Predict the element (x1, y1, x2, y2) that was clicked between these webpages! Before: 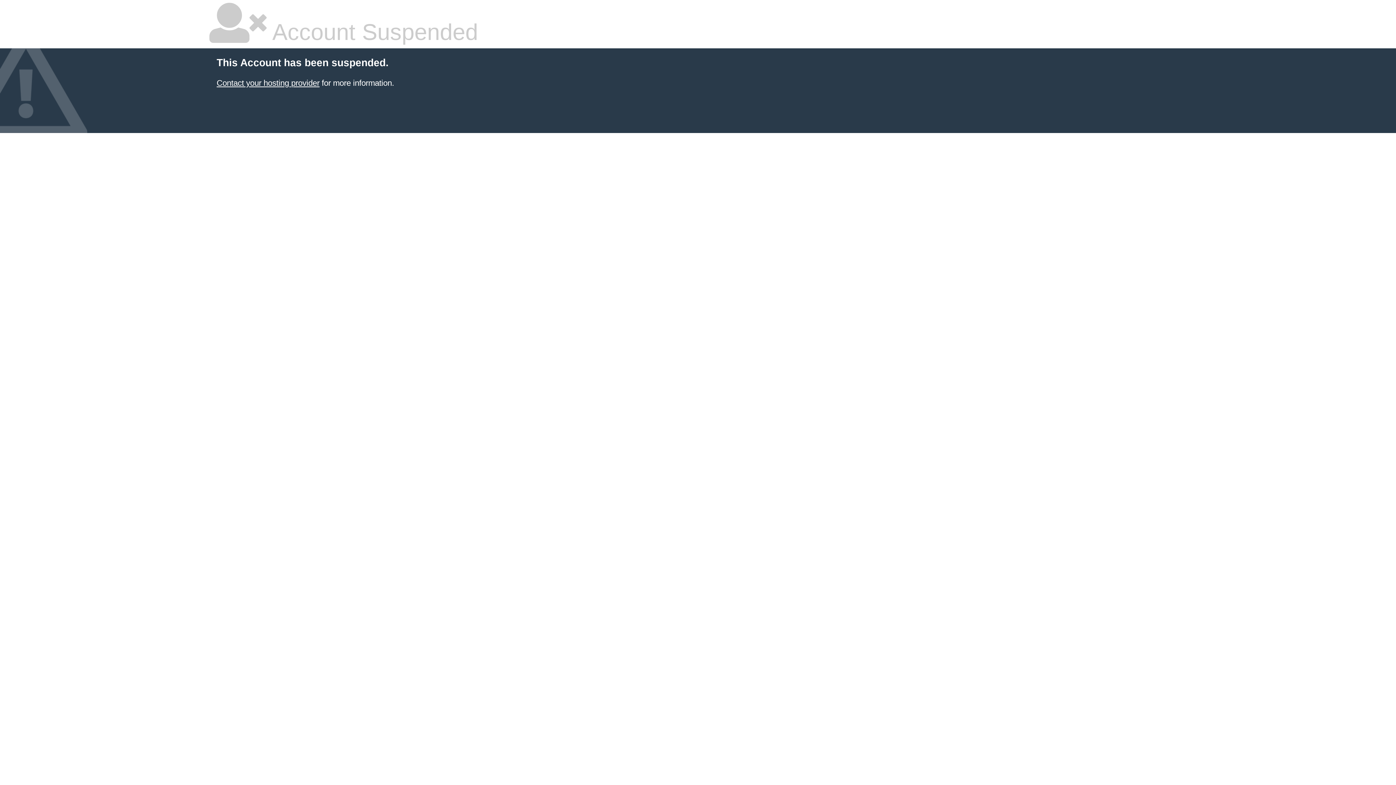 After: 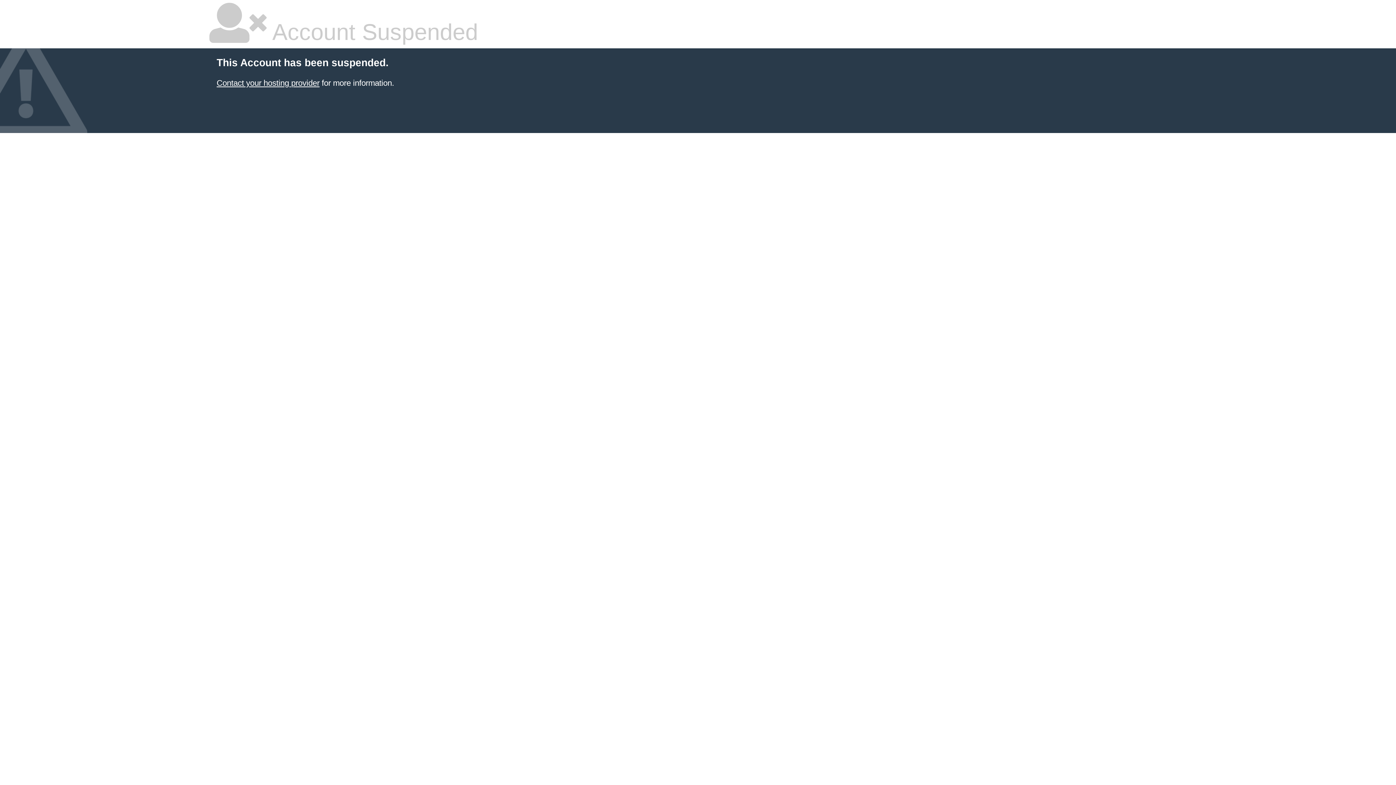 Action: label: Contact your hosting provider bbox: (216, 78, 319, 87)